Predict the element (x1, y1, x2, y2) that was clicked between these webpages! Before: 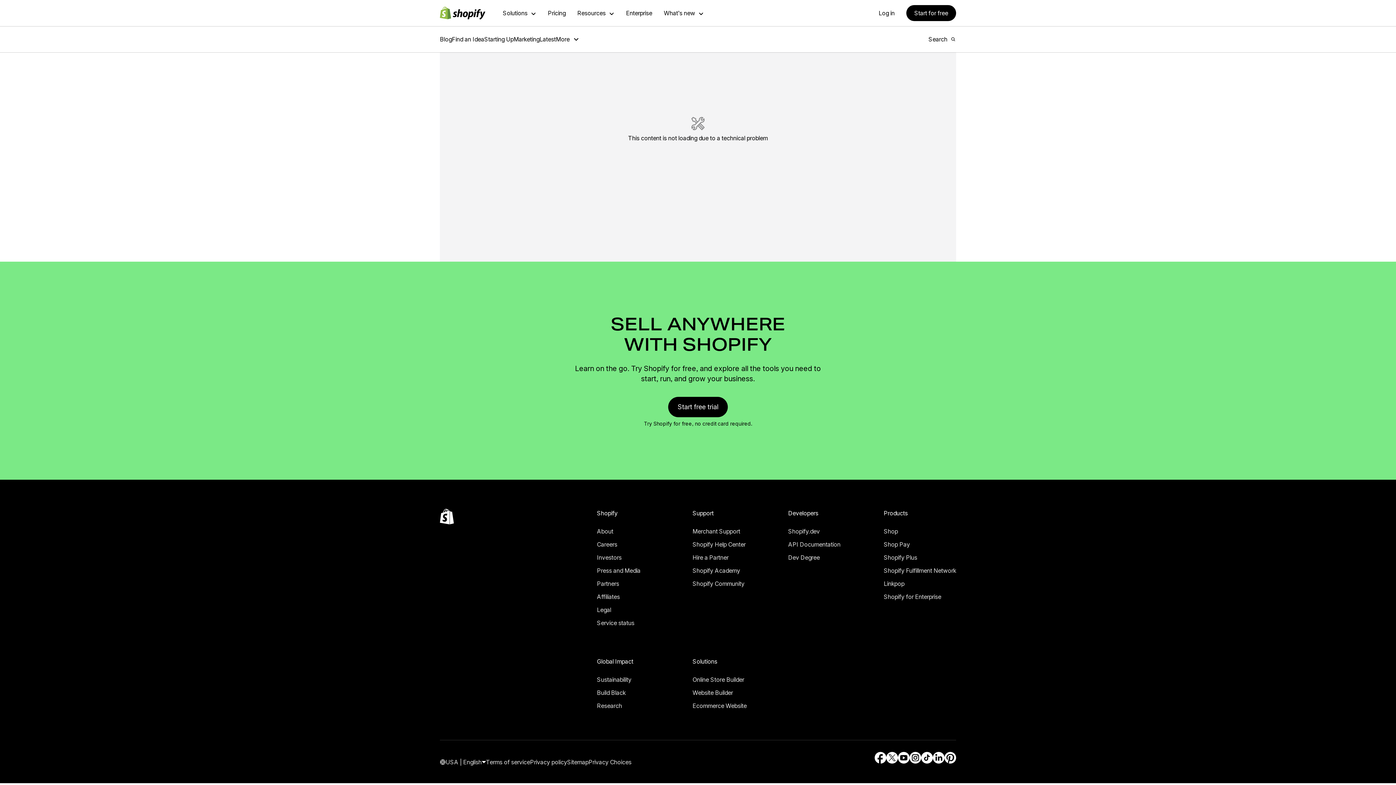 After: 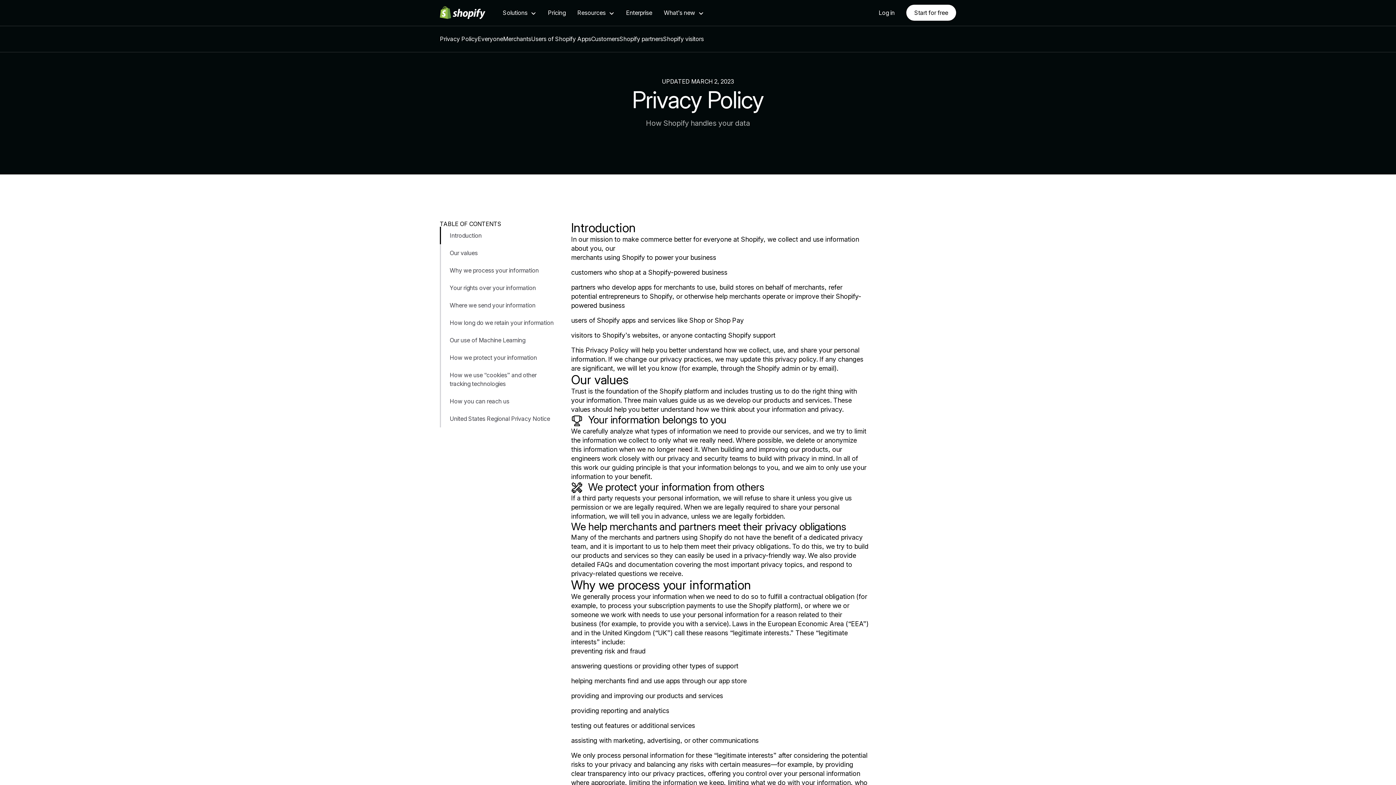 Action: label: Privacy policy bbox: (530, 748, 567, 756)